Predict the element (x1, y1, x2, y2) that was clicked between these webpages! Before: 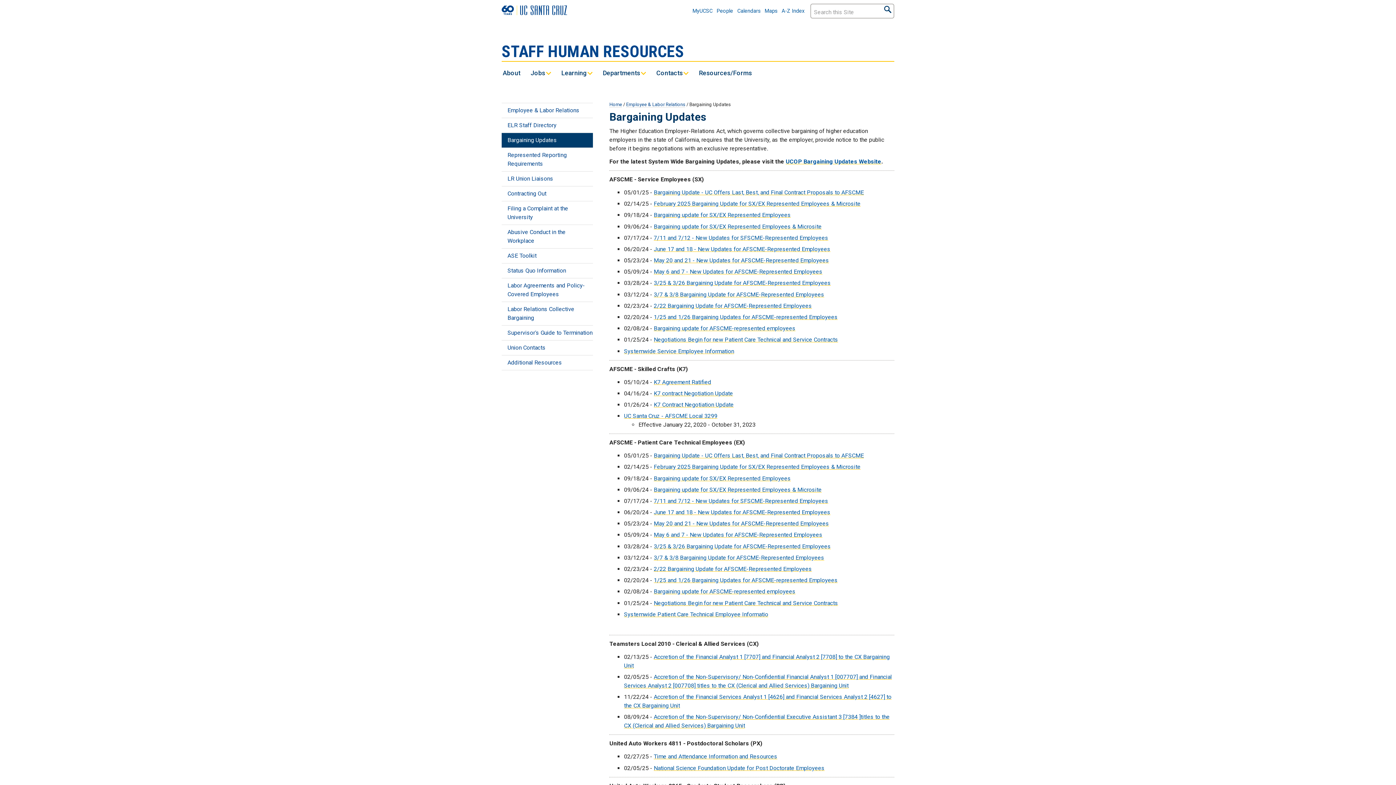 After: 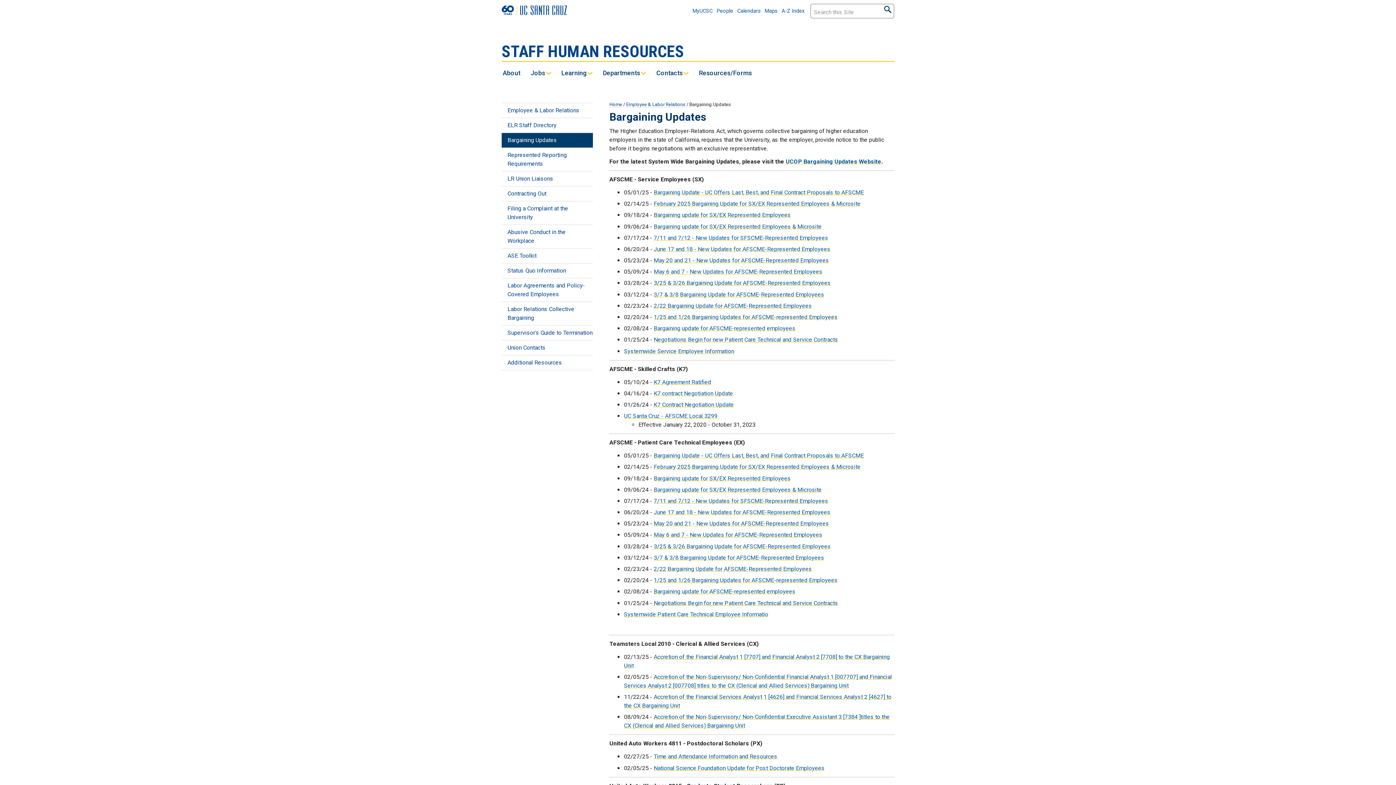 Action: label: June 17 and 18 - New Updates for AFSCME-Represented Employees bbox: (653, 245, 830, 252)